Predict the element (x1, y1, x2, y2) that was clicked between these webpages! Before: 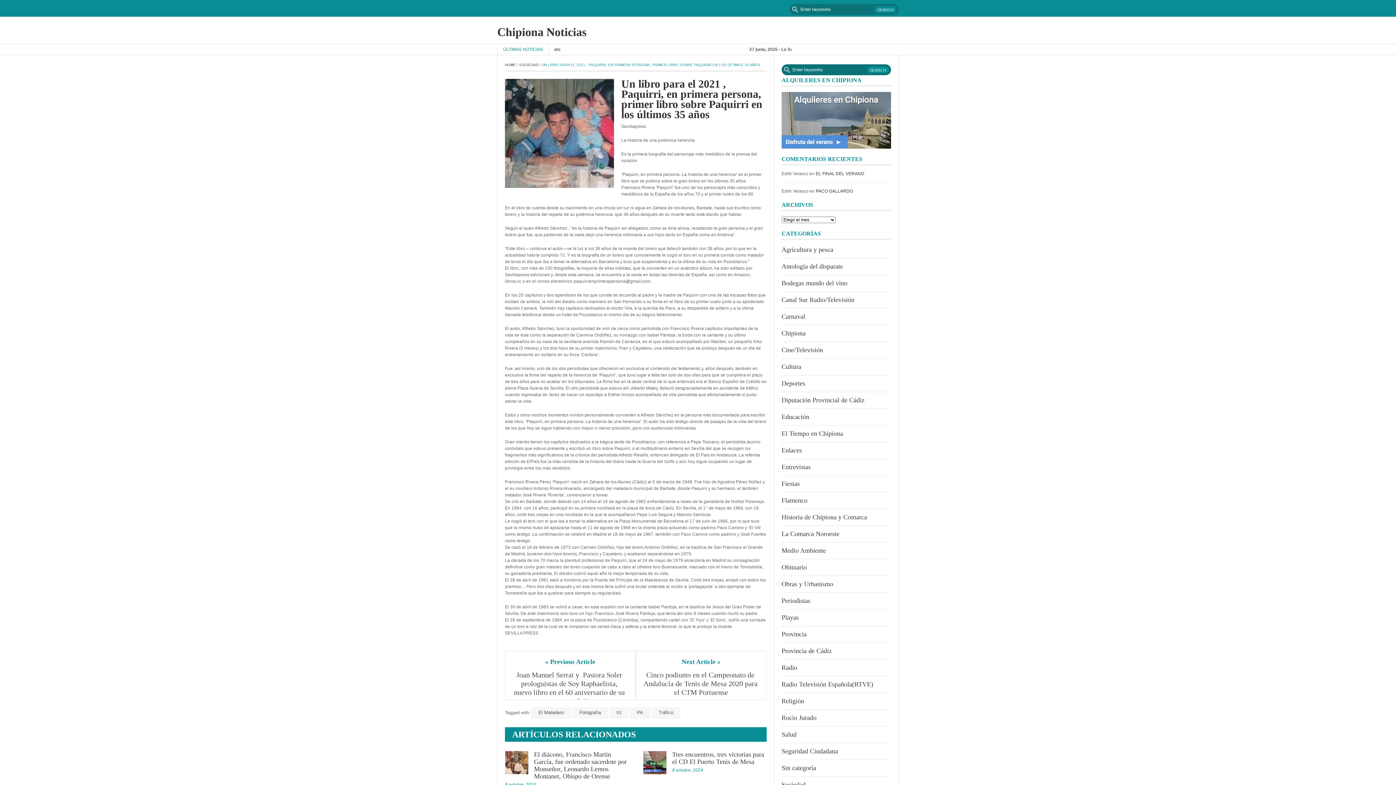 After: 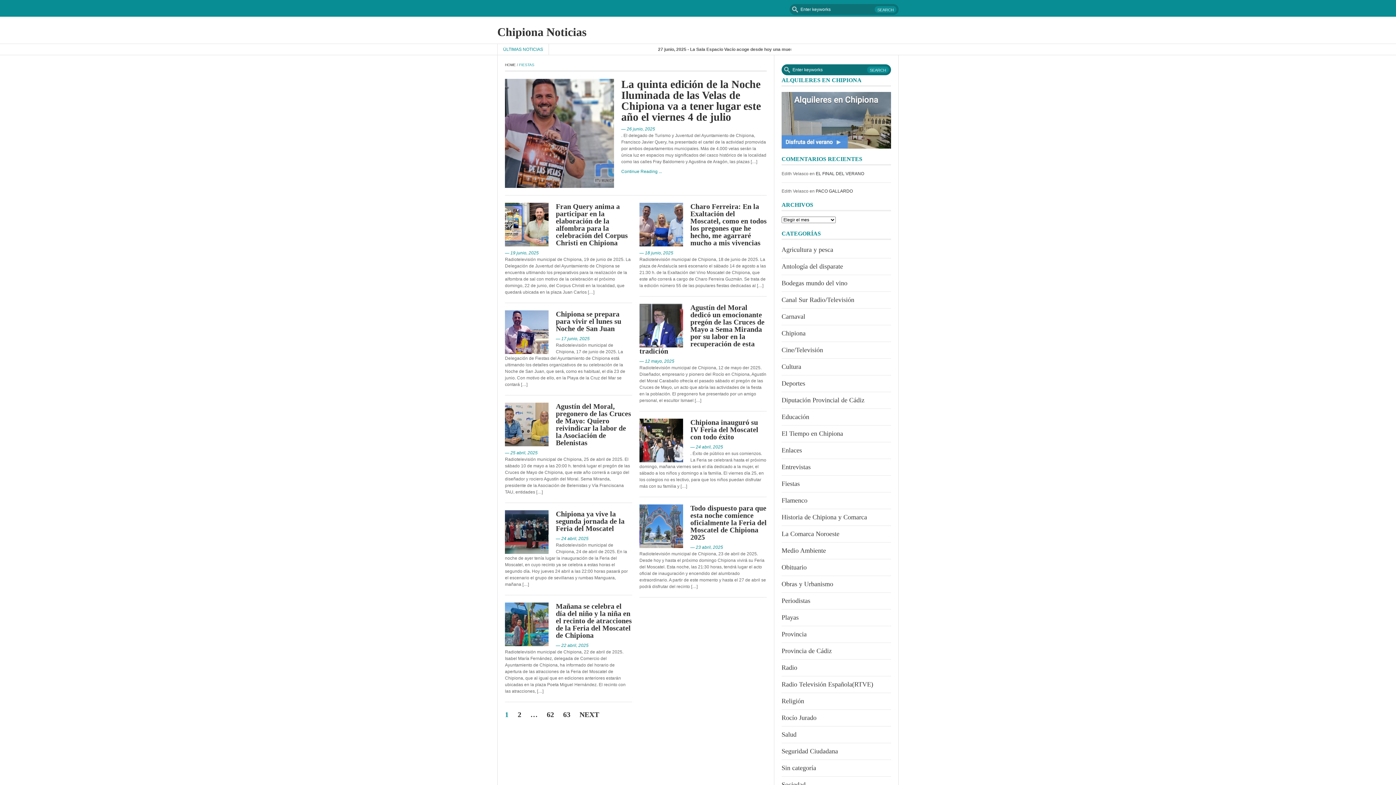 Action: label: Fiestas bbox: (781, 480, 800, 487)